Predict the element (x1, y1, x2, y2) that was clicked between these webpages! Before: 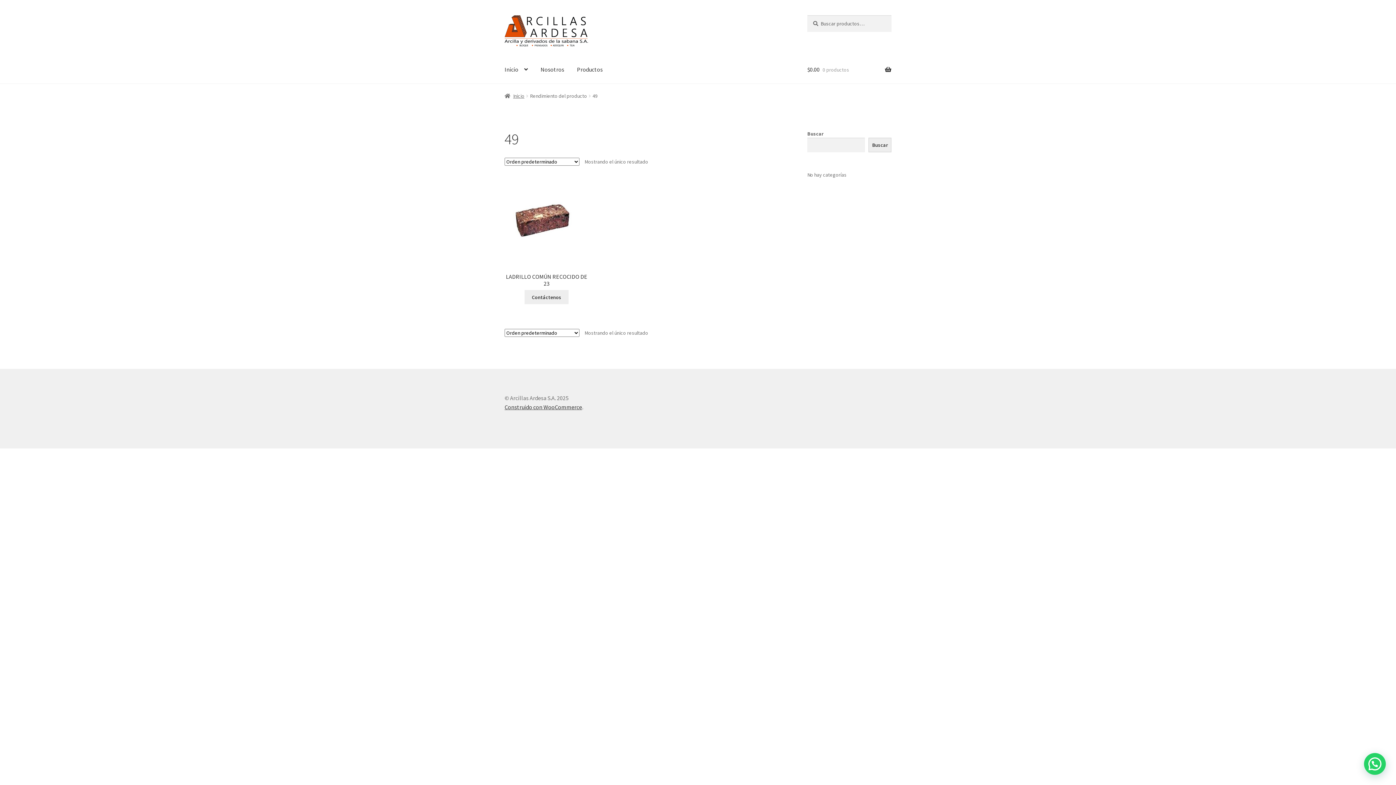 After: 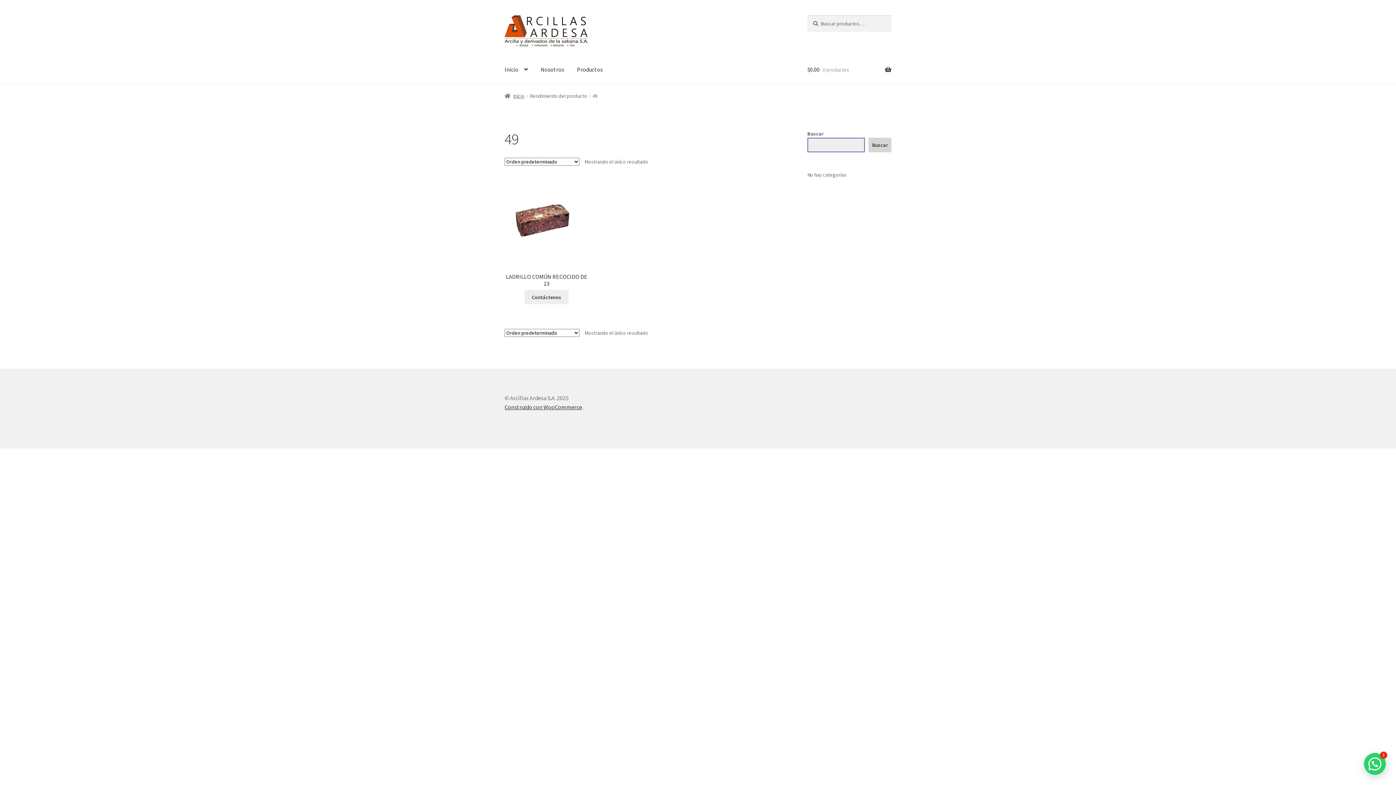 Action: label: Buscar bbox: (868, 137, 891, 152)